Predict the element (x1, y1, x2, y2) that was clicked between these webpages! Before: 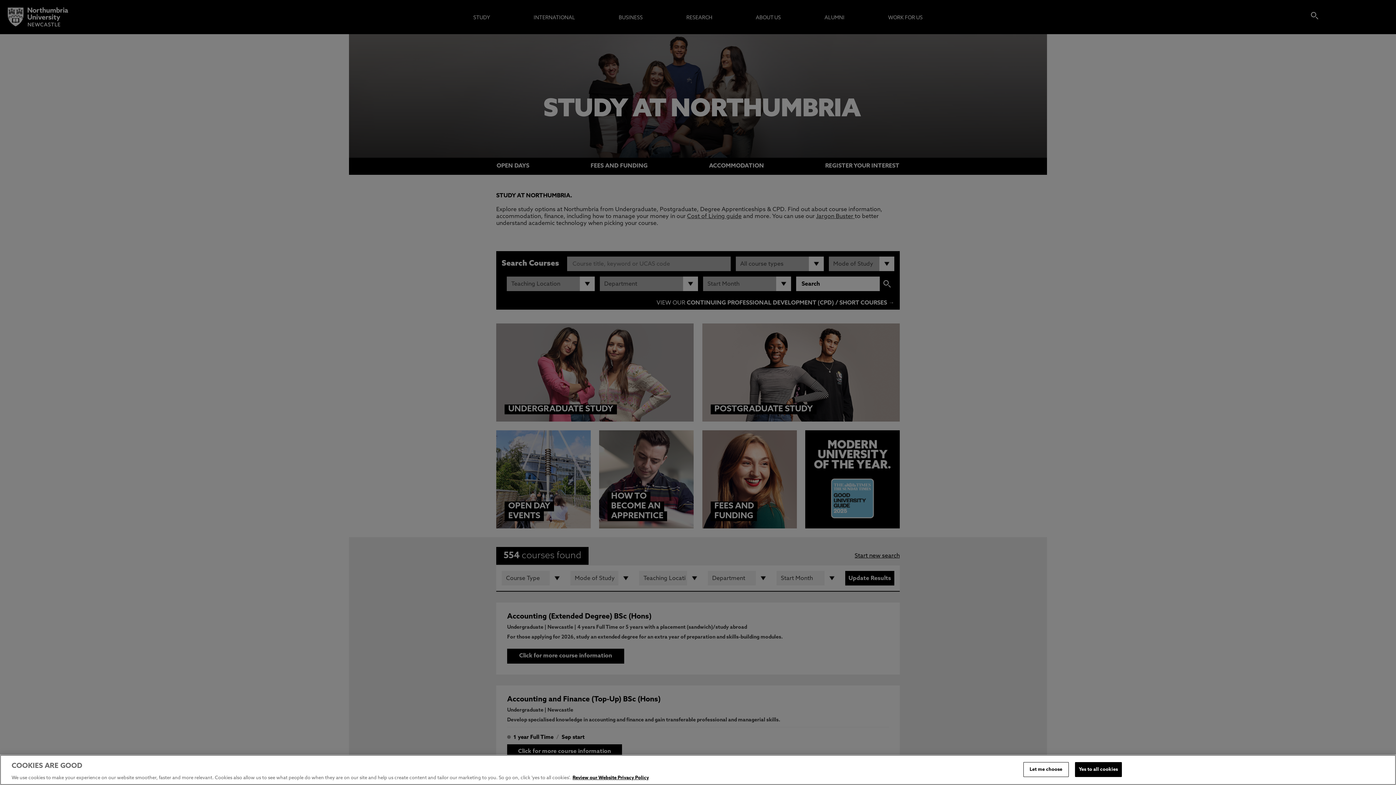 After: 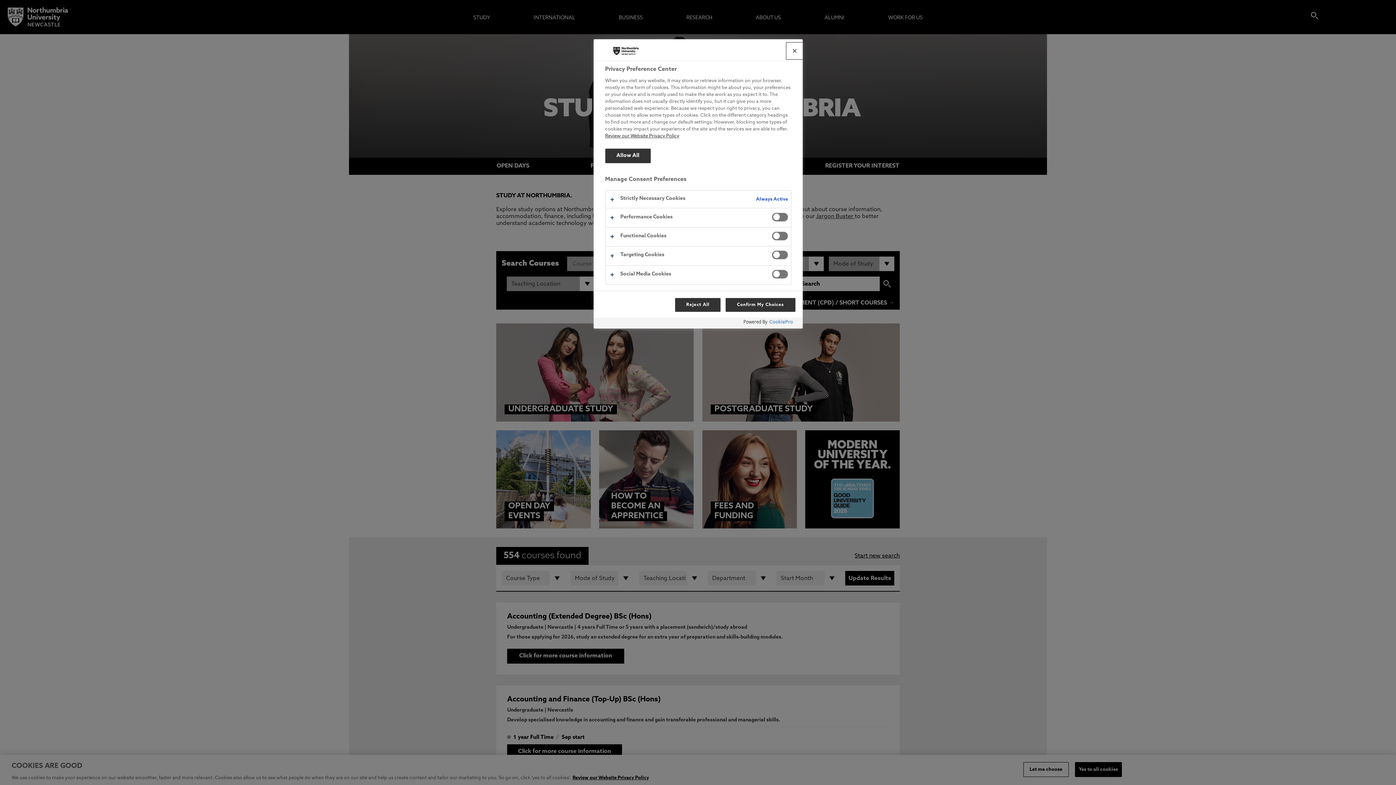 Action: bbox: (1023, 762, 1068, 777) label: Let me choose